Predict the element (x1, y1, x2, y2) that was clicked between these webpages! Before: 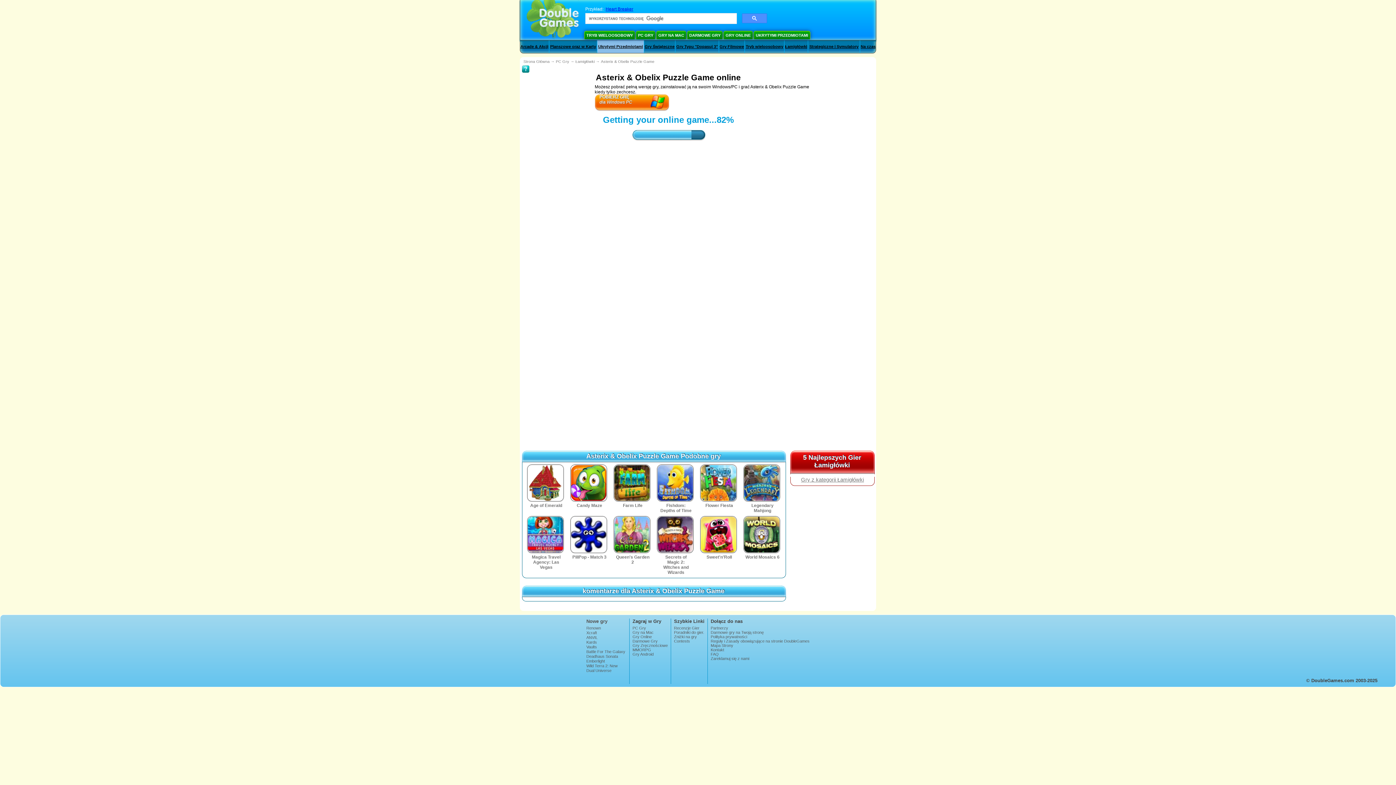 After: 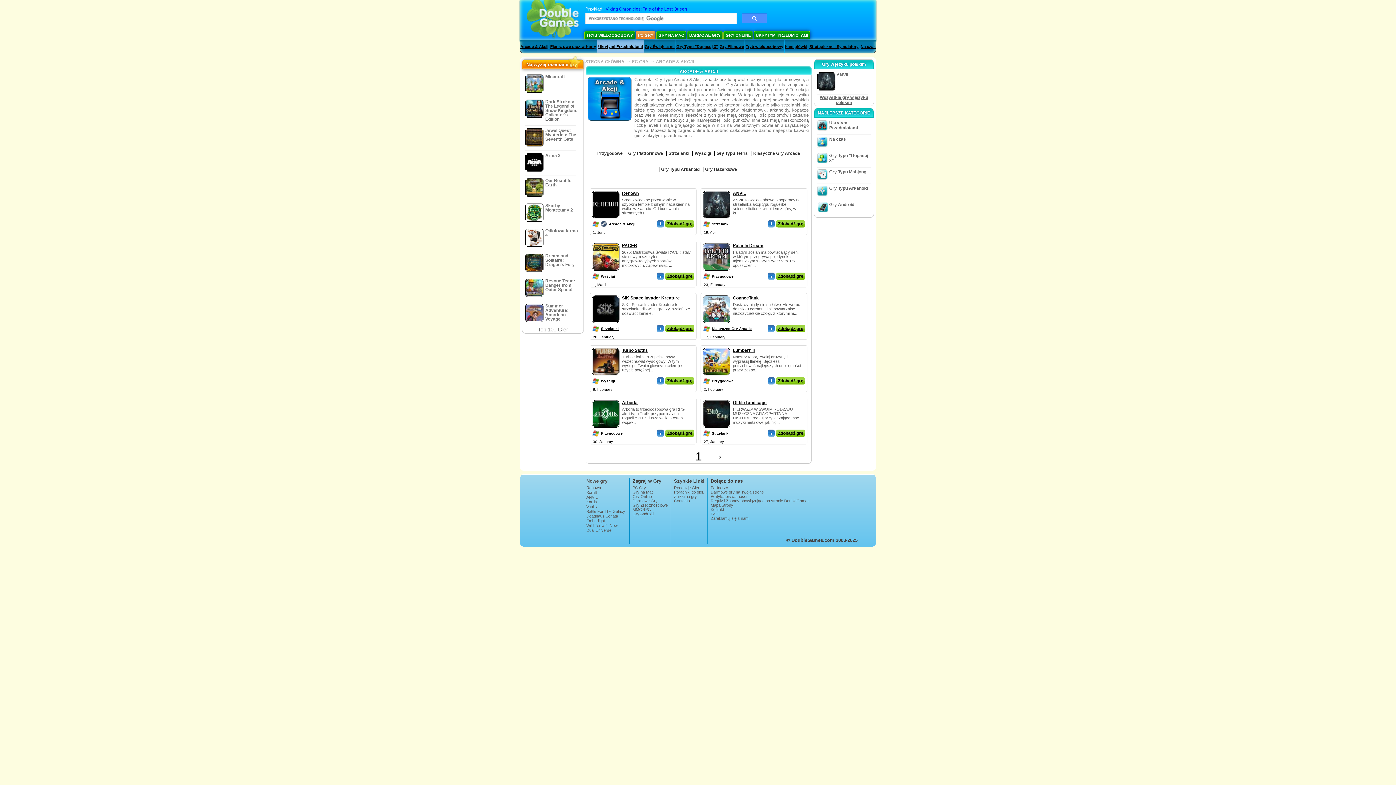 Action: label: Arcade & Akcji bbox: (520, 44, 548, 48)